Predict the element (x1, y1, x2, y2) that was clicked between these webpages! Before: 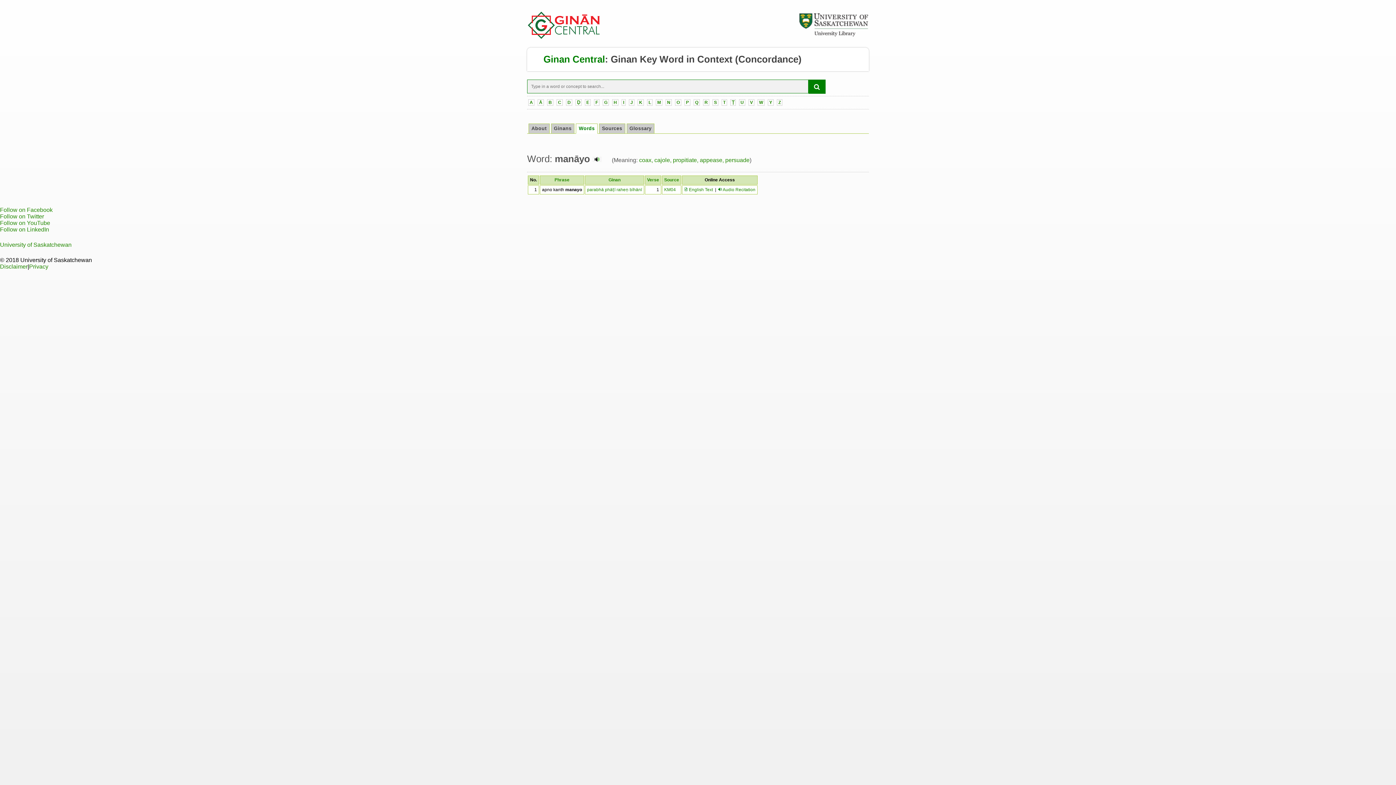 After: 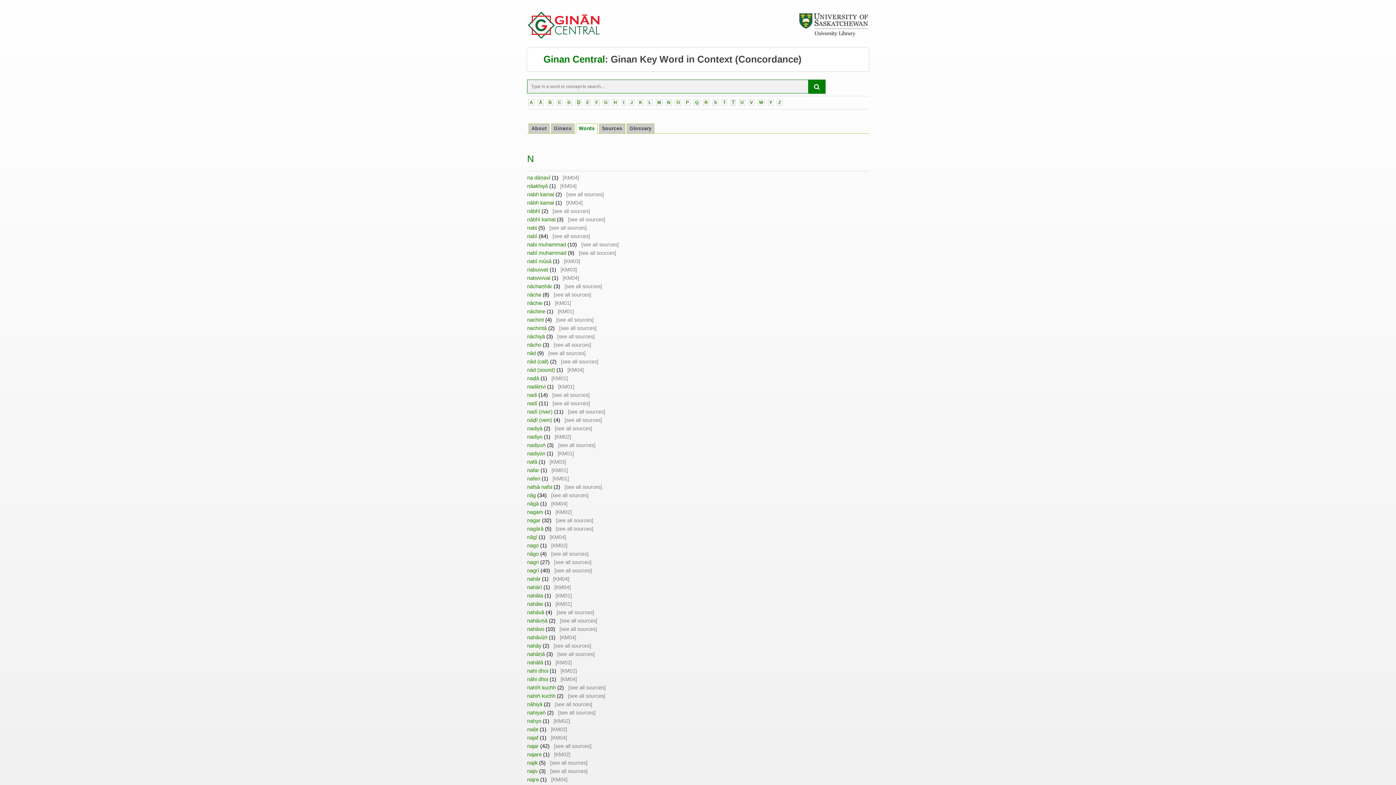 Action: label: N bbox: (665, 99, 672, 105)